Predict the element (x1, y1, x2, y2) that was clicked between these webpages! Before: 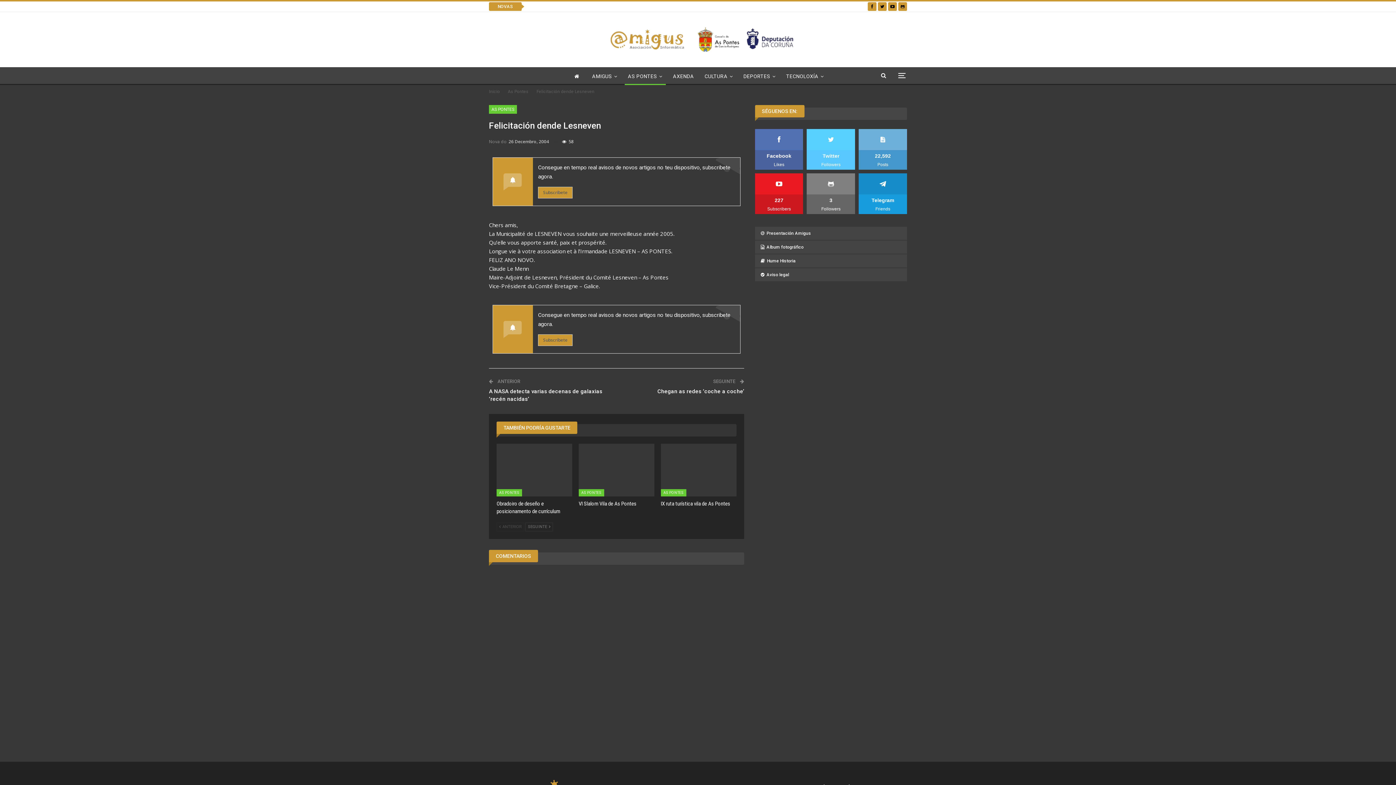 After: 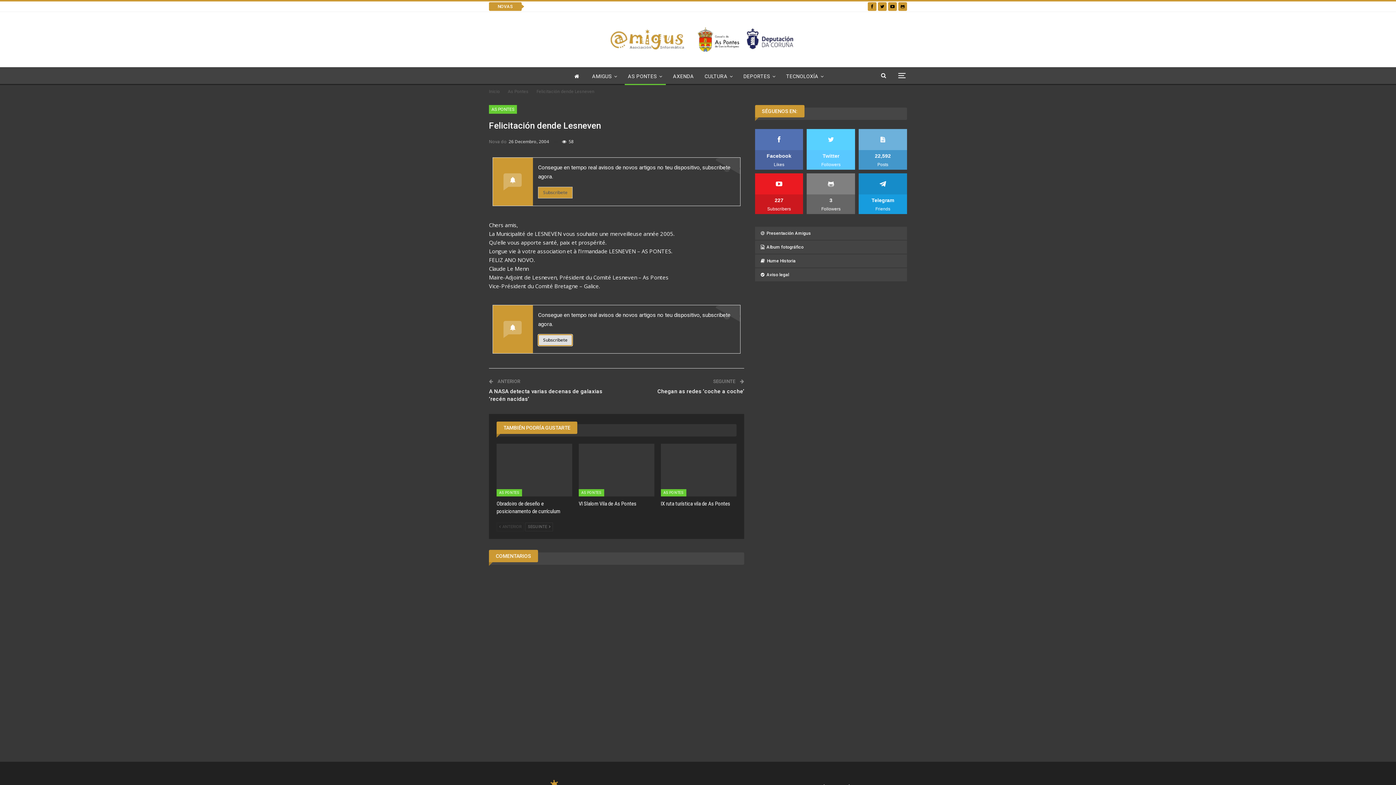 Action: label: Subscribete bbox: (538, 334, 572, 346)